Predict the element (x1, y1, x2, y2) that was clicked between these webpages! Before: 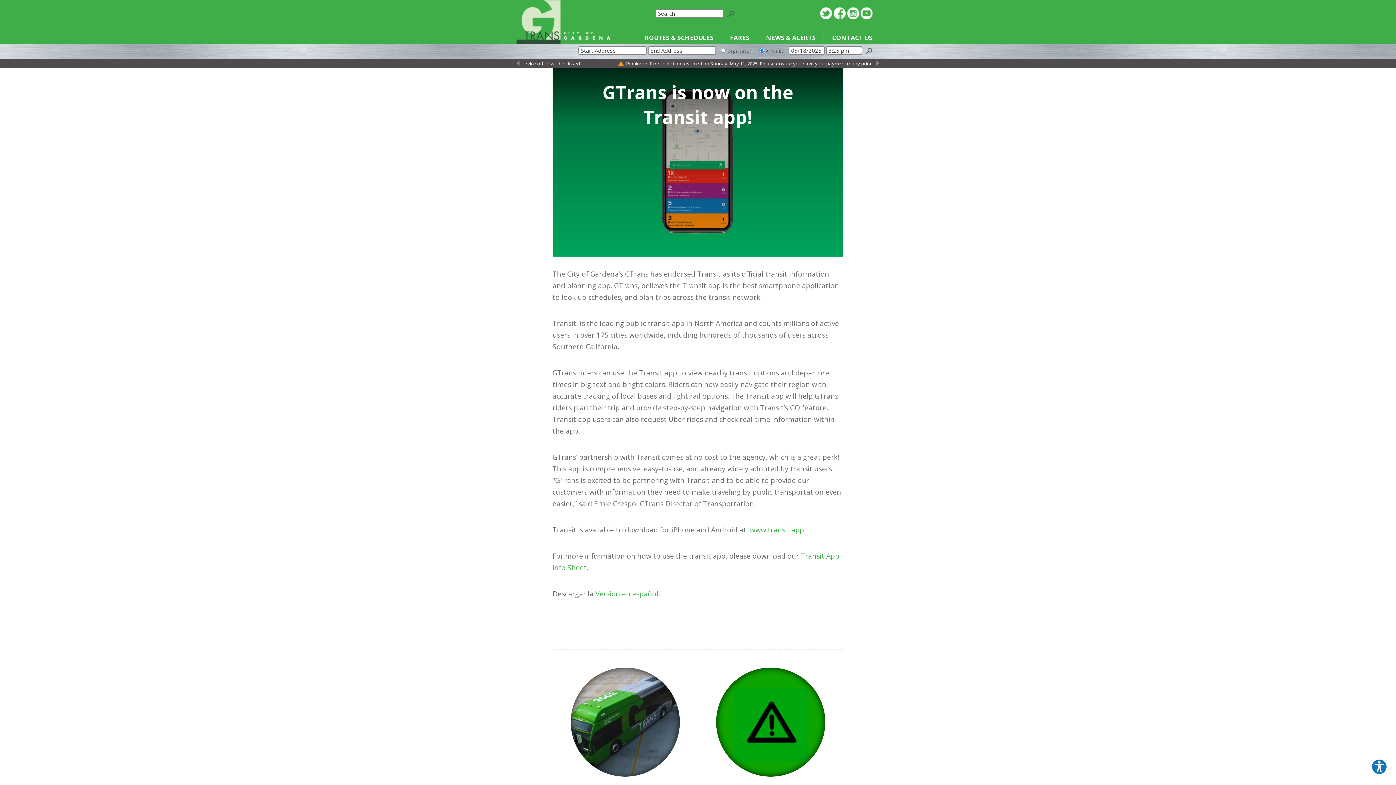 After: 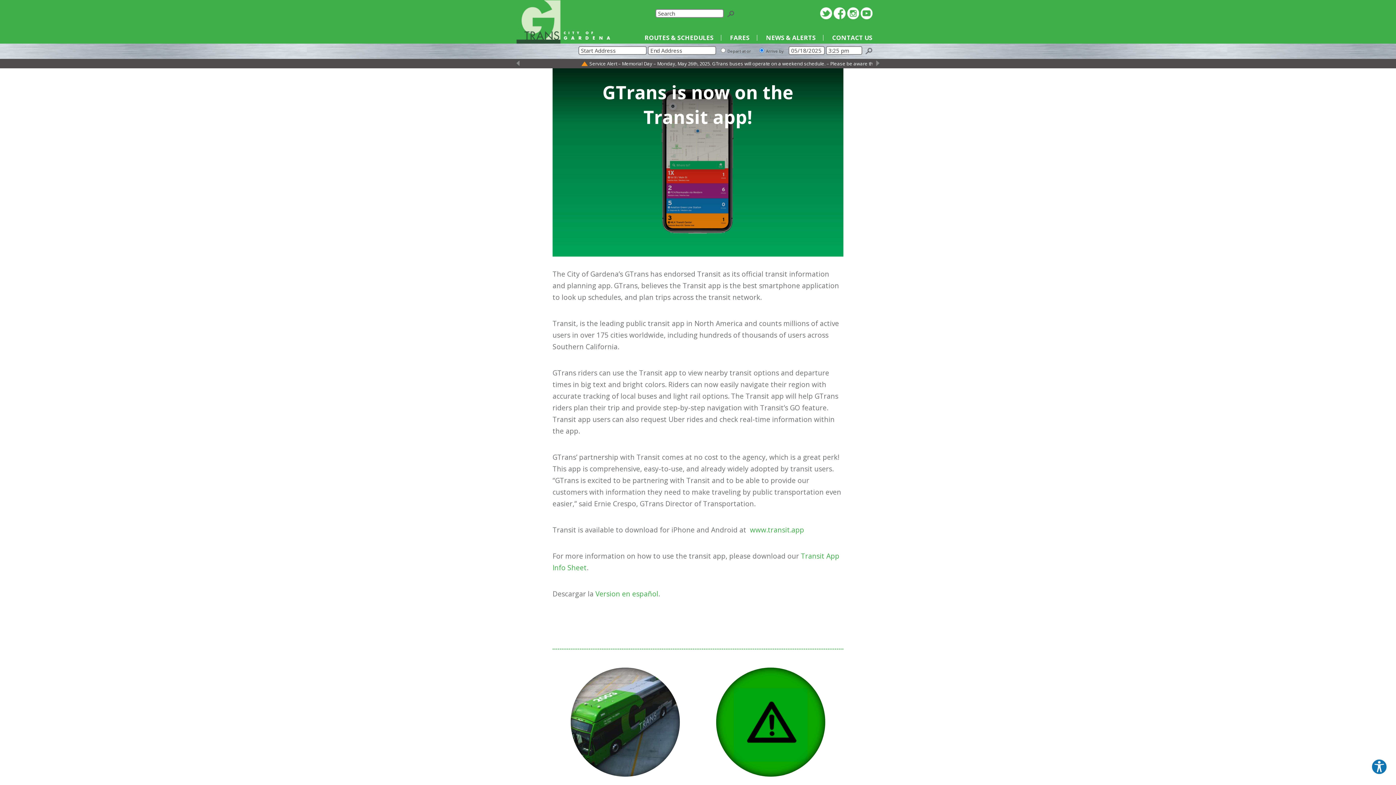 Action: bbox: (820, 7, 832, 19) label: Twitter